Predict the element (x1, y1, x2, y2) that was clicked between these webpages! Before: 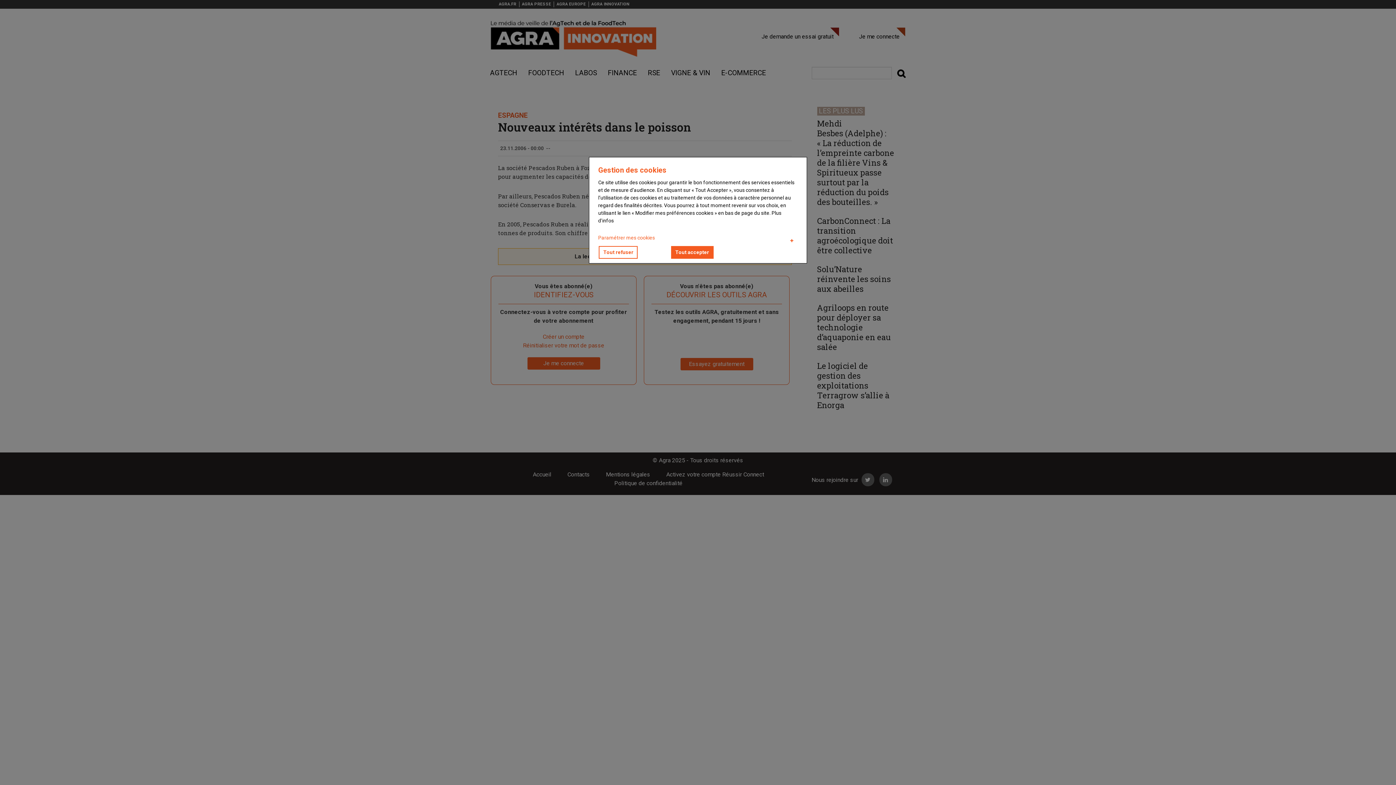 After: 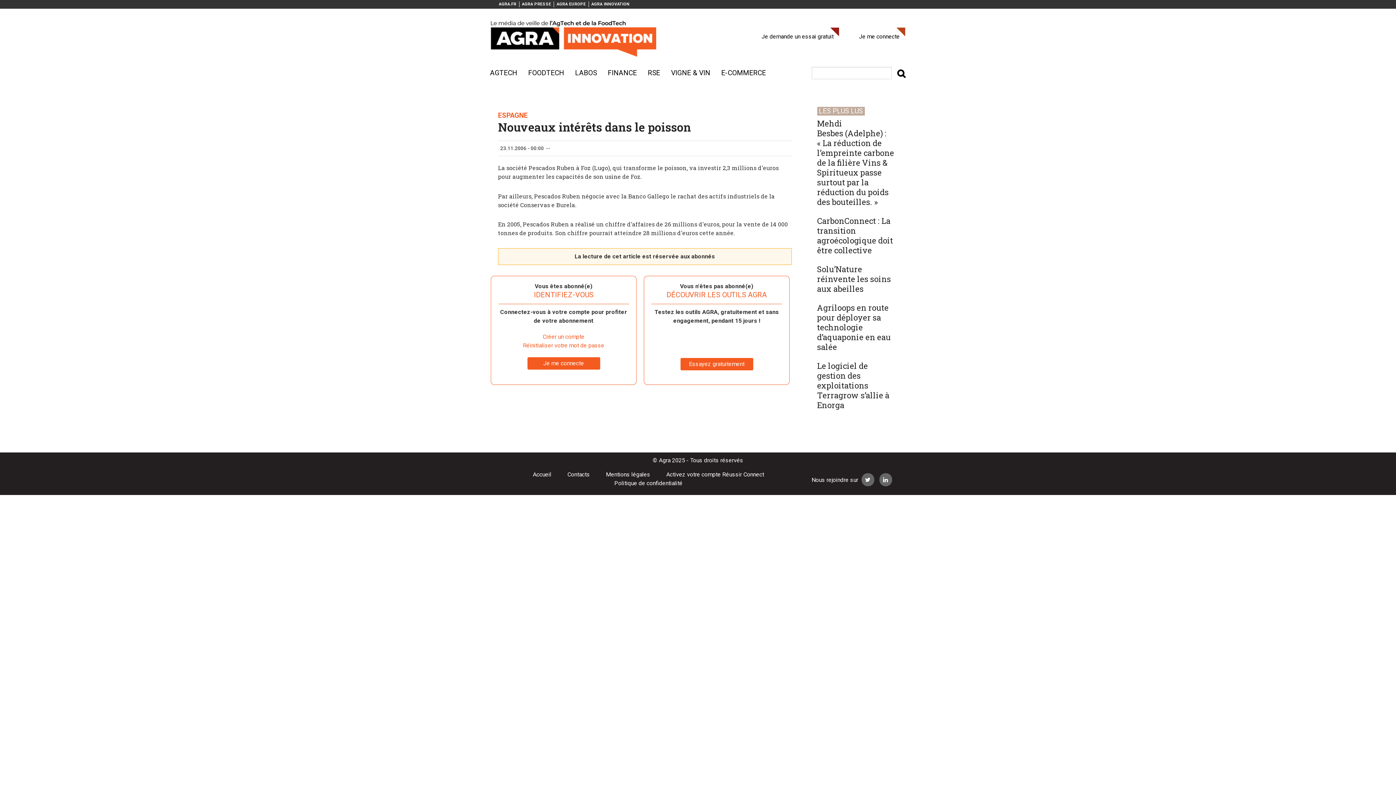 Action: bbox: (671, 246, 713, 258) label: Tout accepter